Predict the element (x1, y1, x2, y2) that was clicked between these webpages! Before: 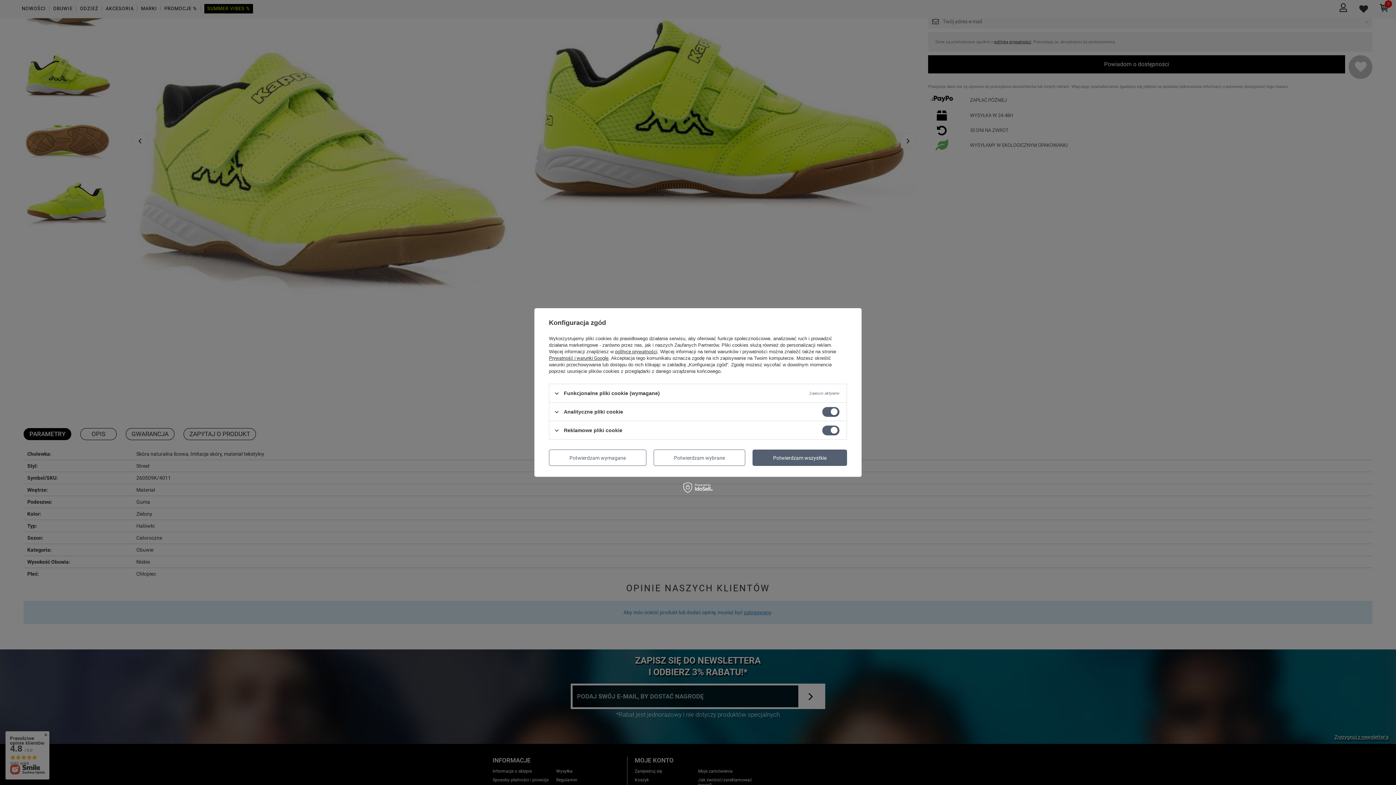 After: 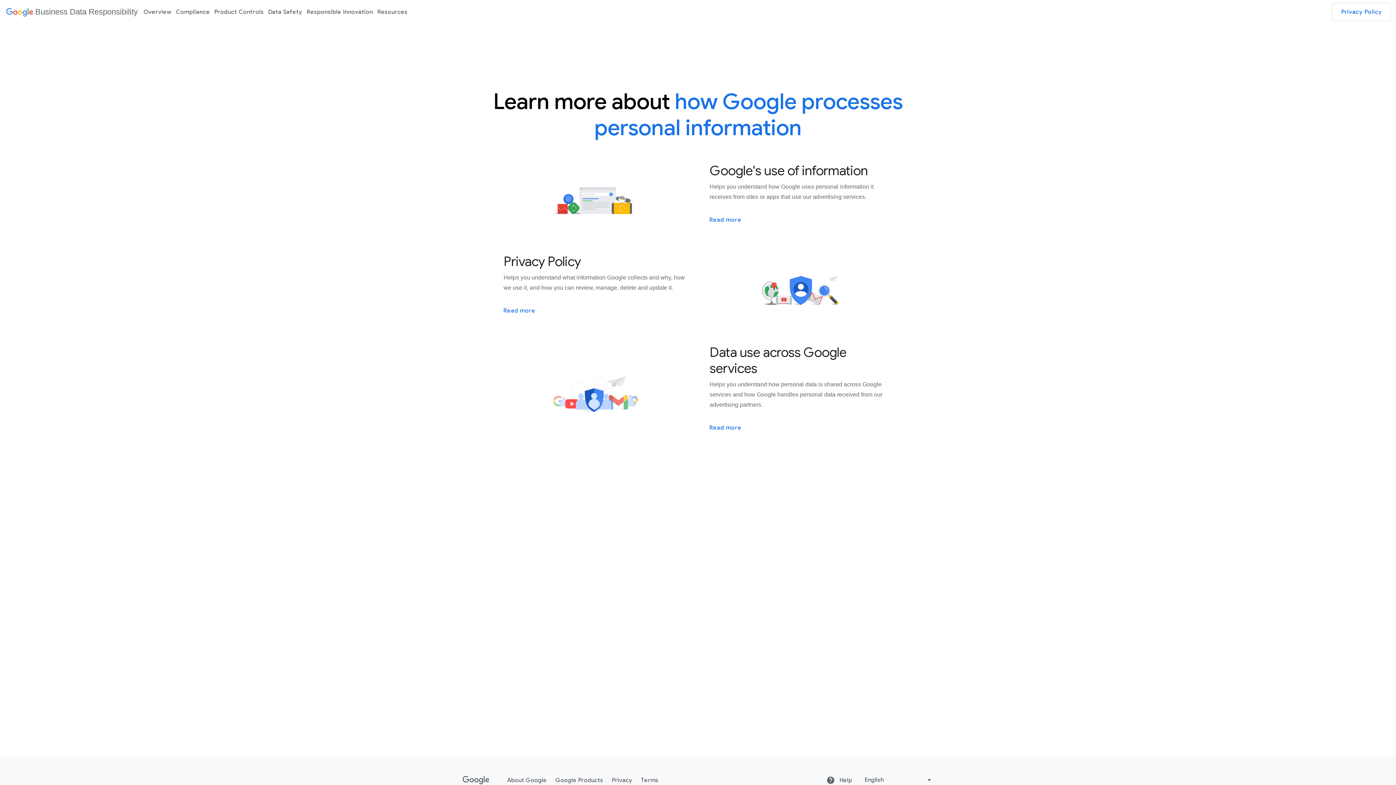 Action: bbox: (549, 355, 608, 361) label: Prywatność i warunki Google